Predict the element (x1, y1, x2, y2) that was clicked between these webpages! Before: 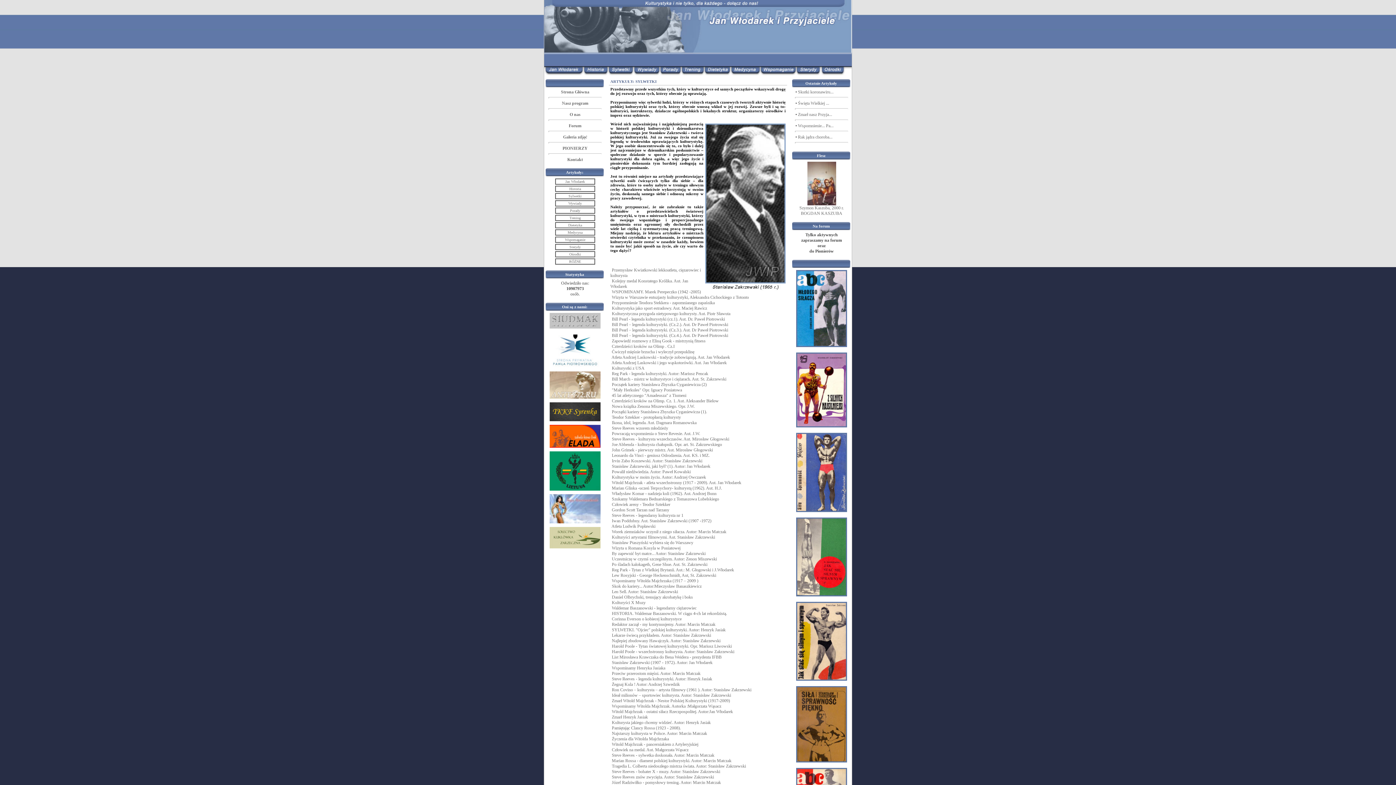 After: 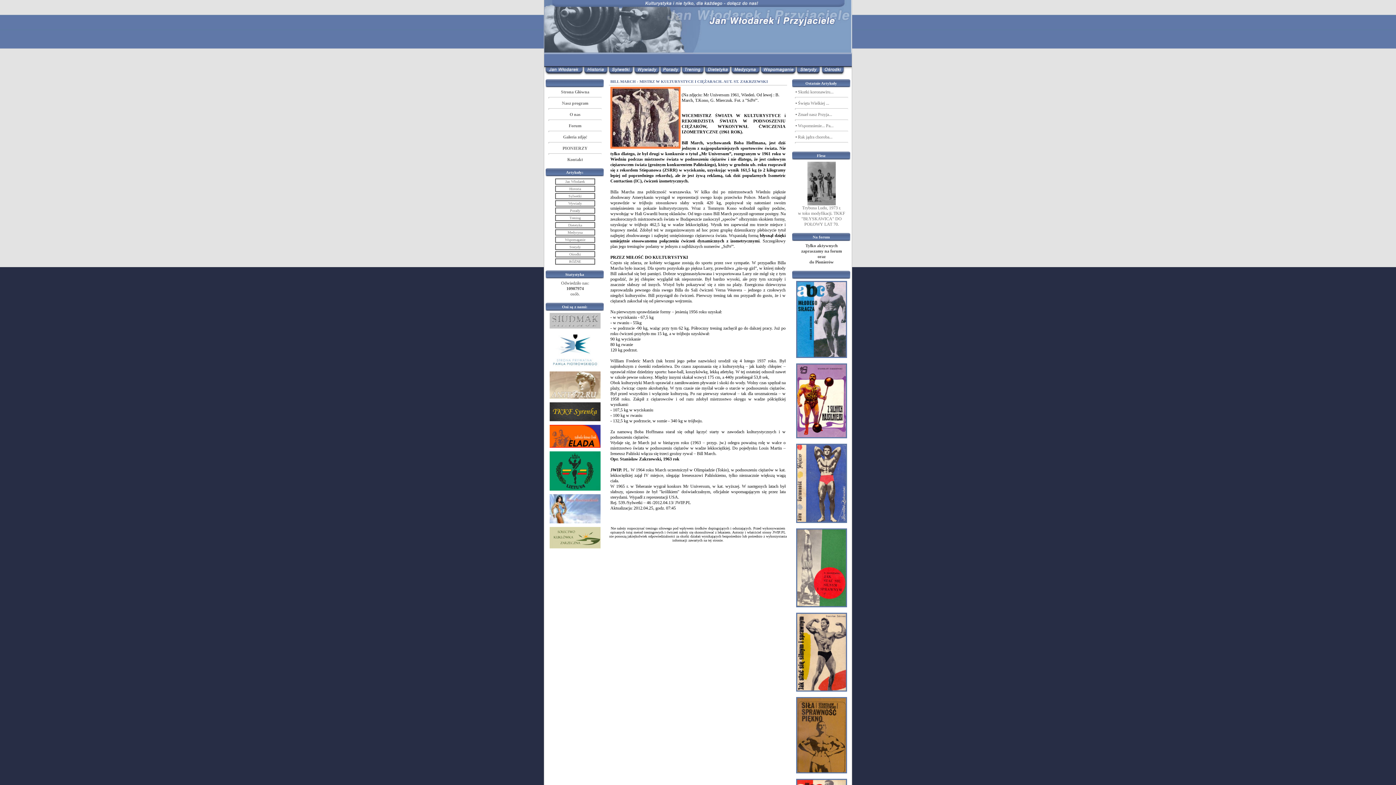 Action: bbox: (612, 376, 726, 381) label: Bill March - mistrz w kulturystyce i ciężarach. Aut. St. Zakrzewski